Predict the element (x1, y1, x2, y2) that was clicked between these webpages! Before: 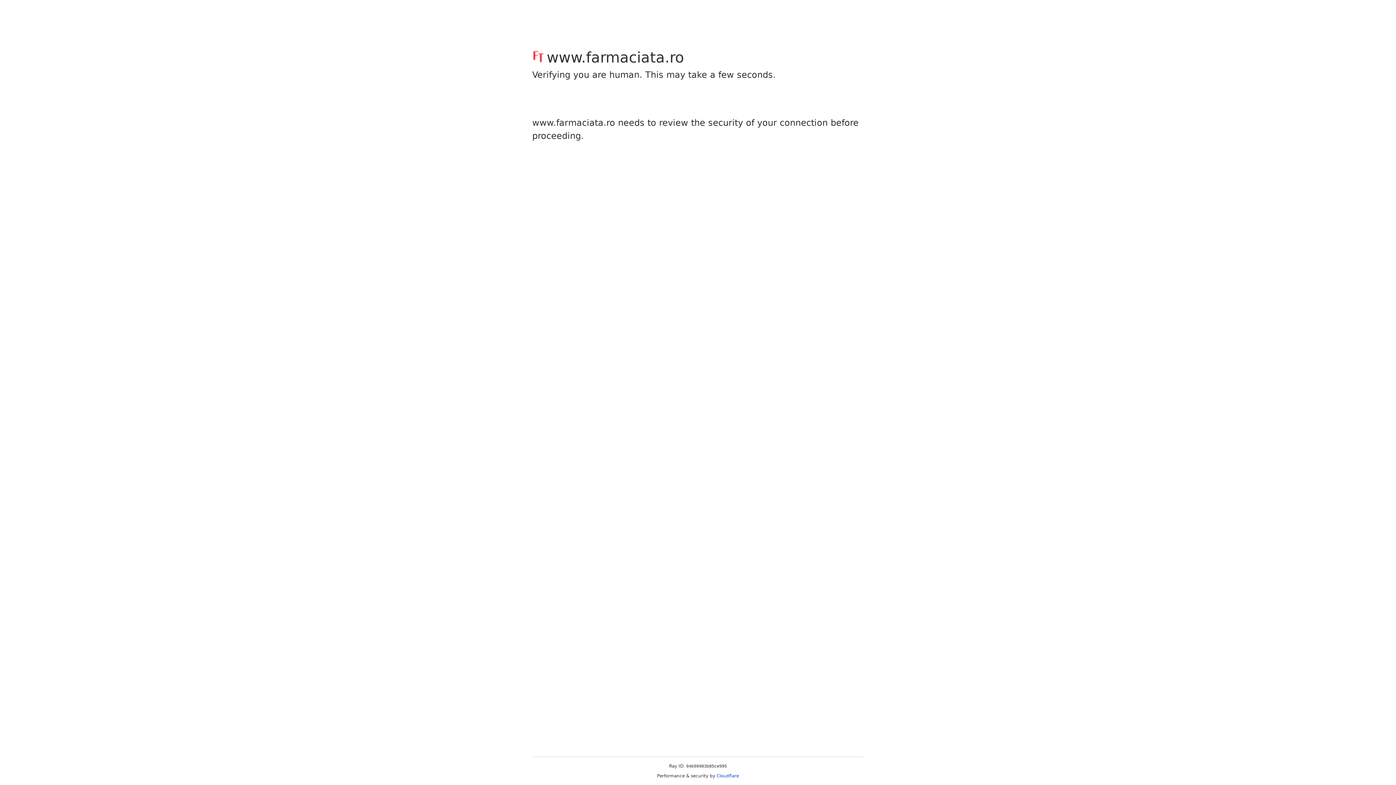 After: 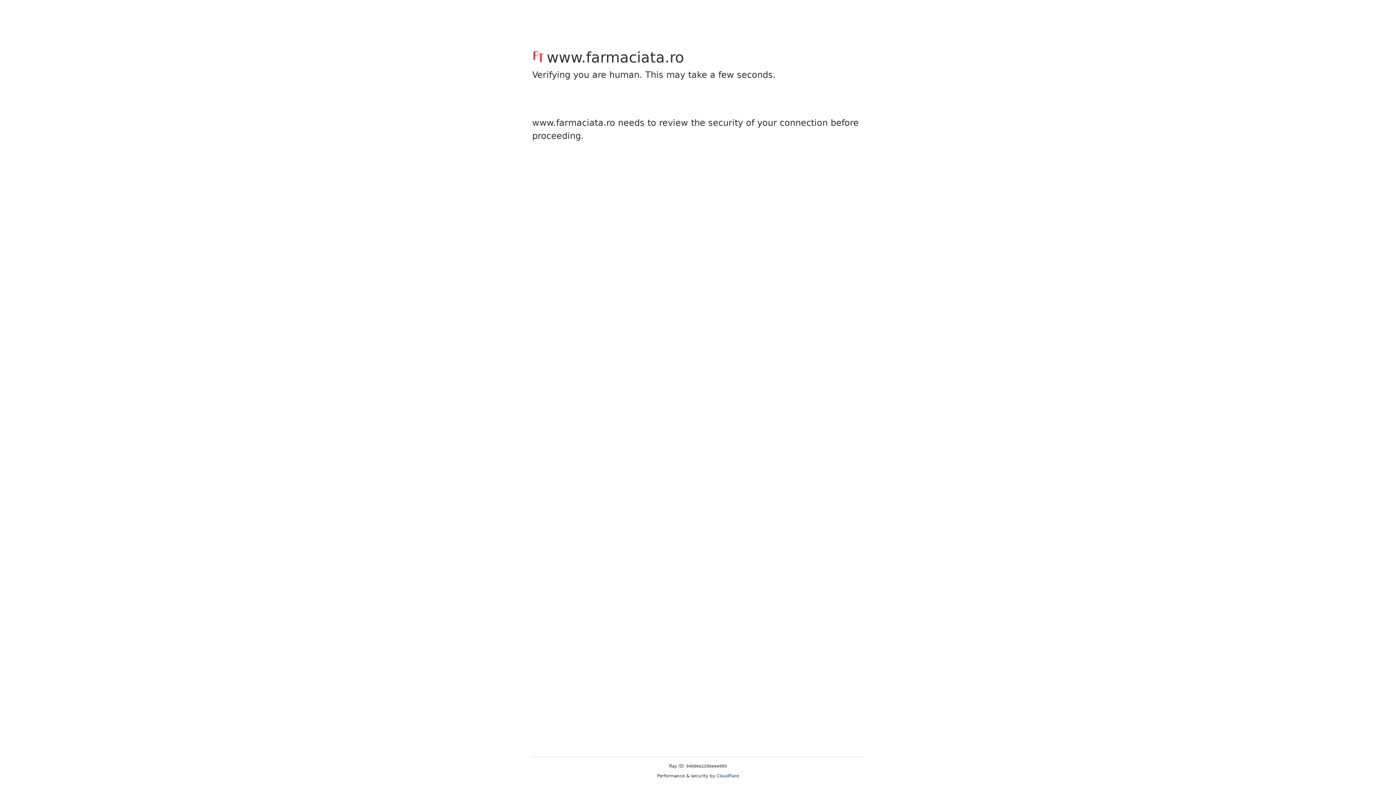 Action: bbox: (716, 773, 739, 778) label: Cloudflare